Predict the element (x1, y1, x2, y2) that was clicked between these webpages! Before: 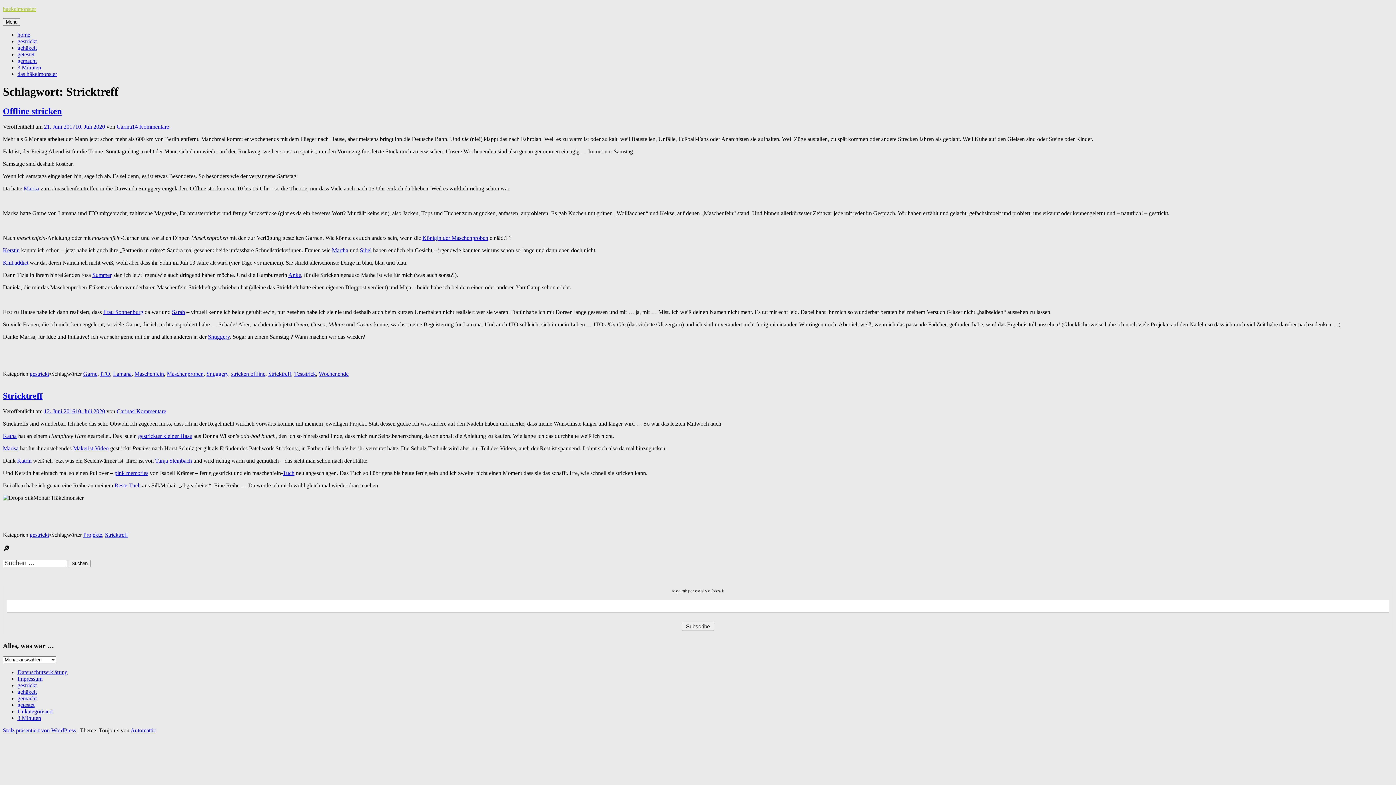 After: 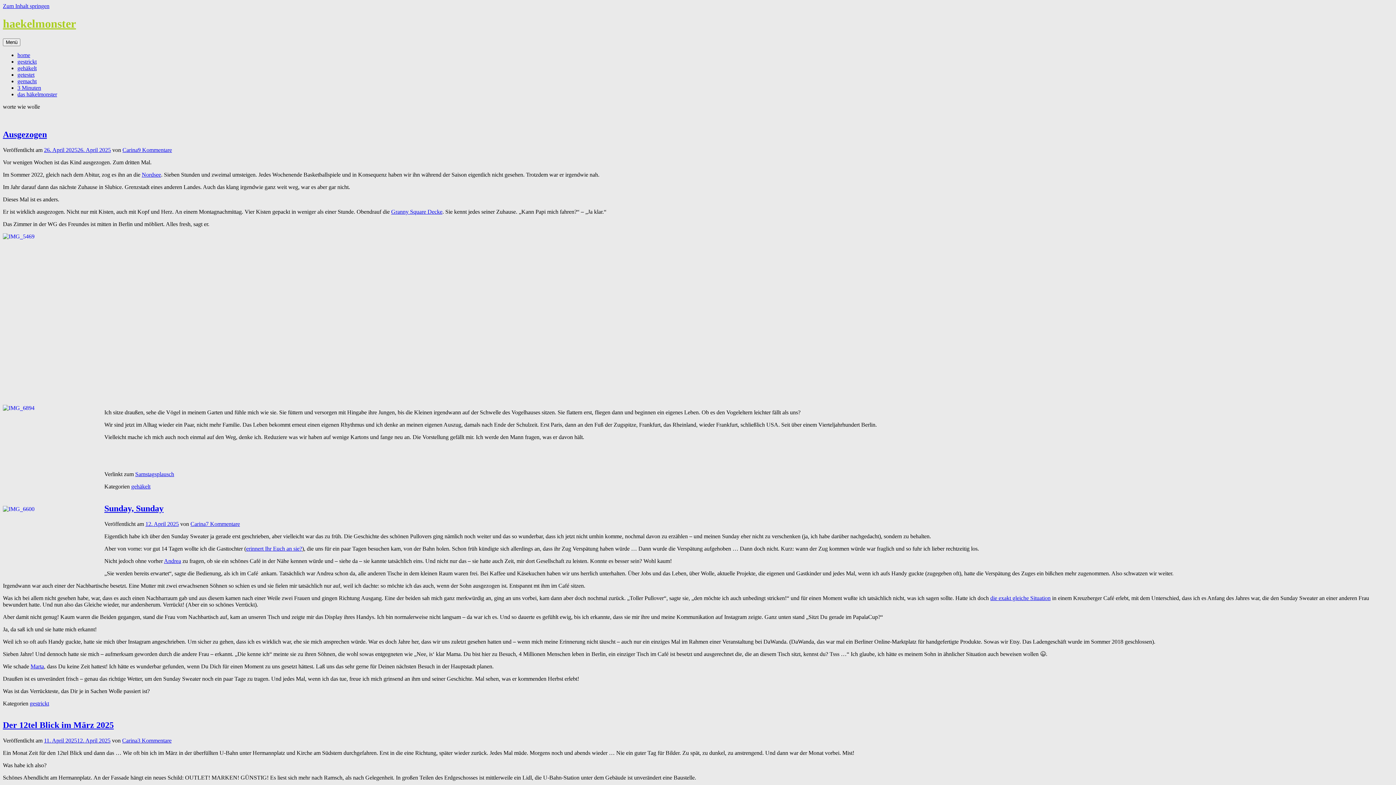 Action: label: haekelmonster bbox: (2, 5, 36, 12)